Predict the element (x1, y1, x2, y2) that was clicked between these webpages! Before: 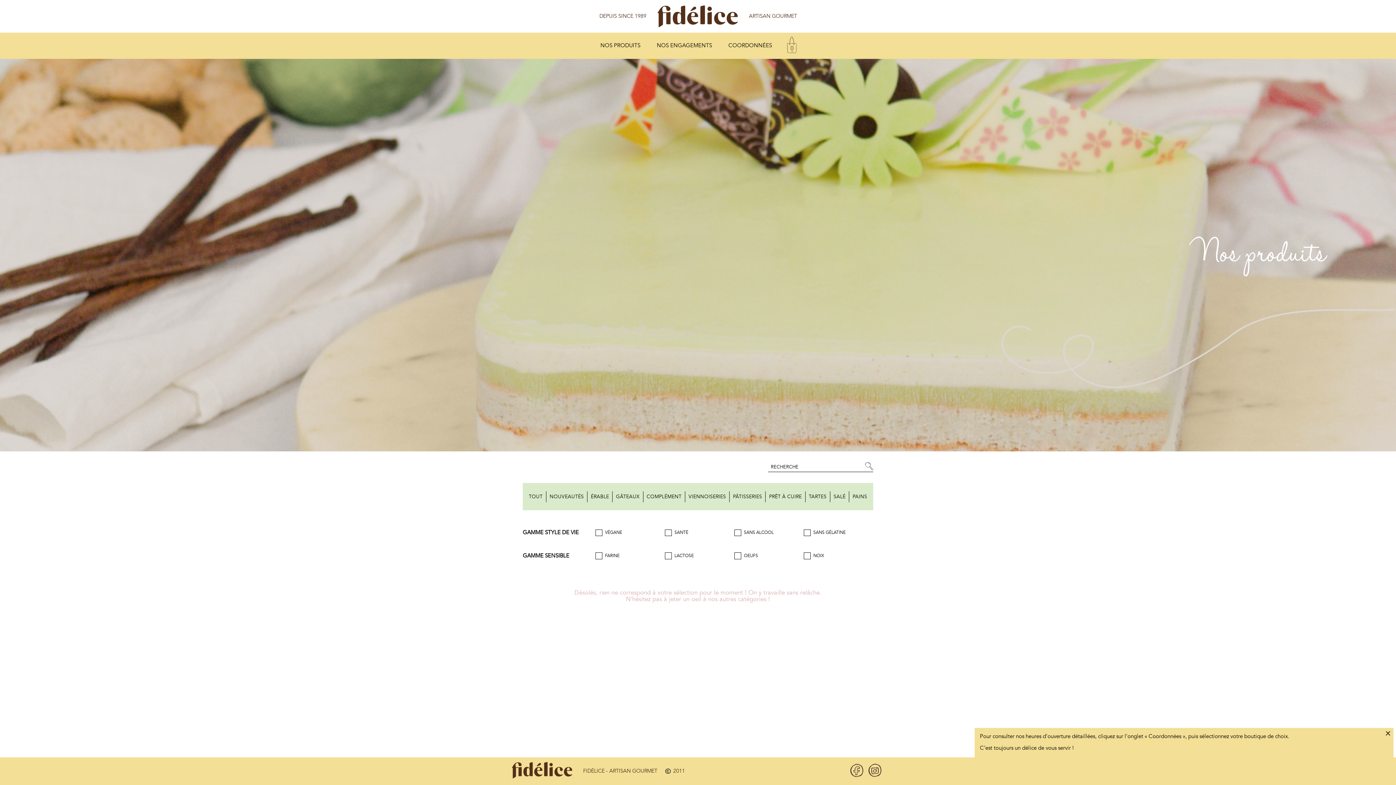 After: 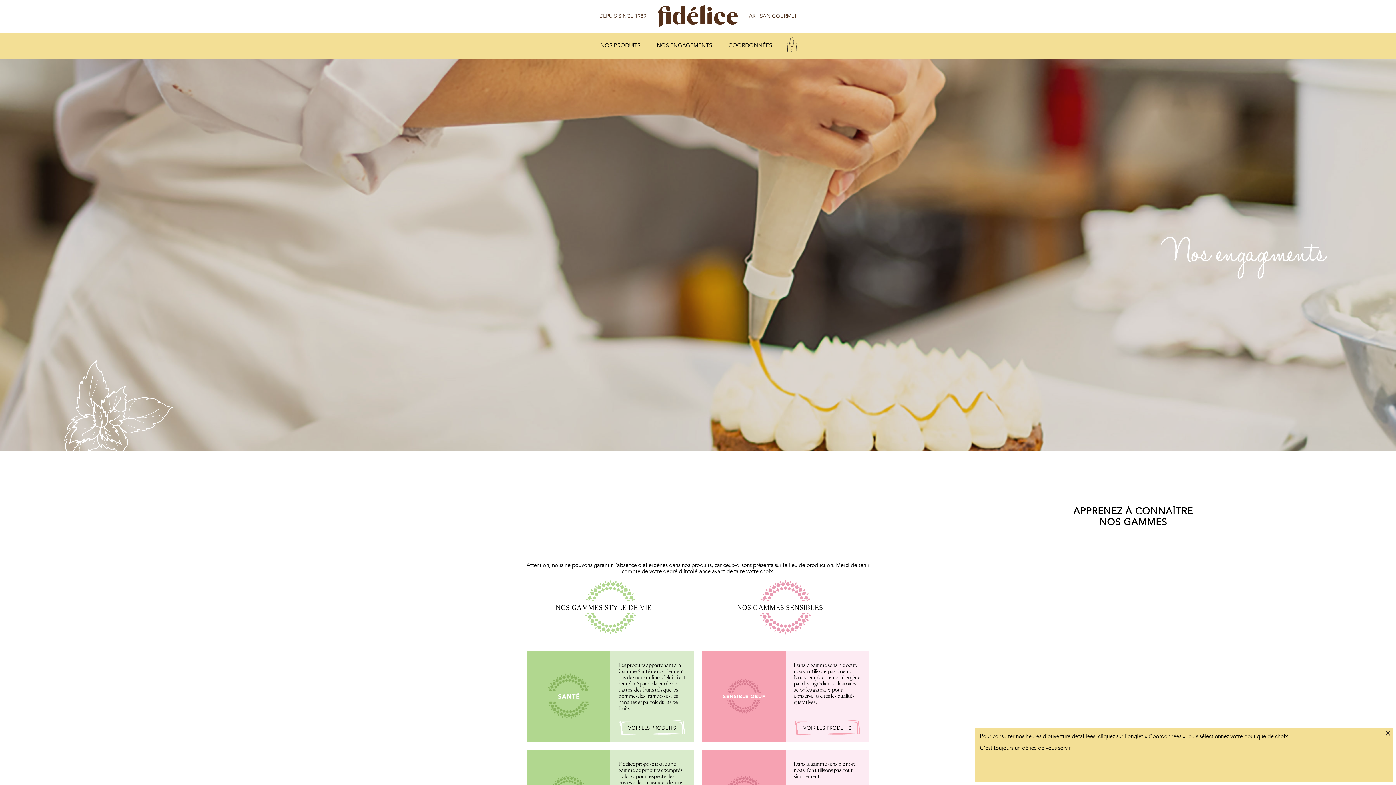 Action: bbox: (648, 34, 720, 57) label: NOS ENGAGEMENTS